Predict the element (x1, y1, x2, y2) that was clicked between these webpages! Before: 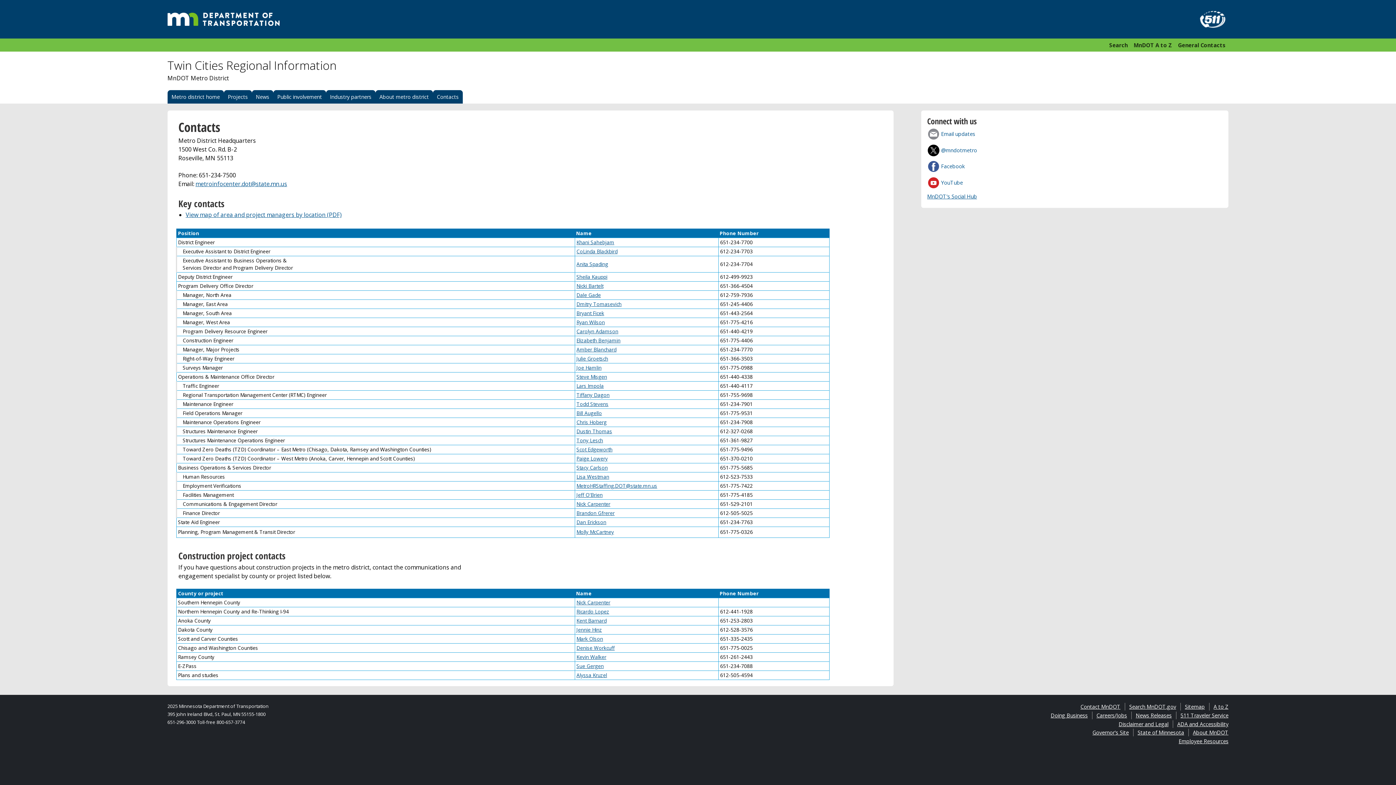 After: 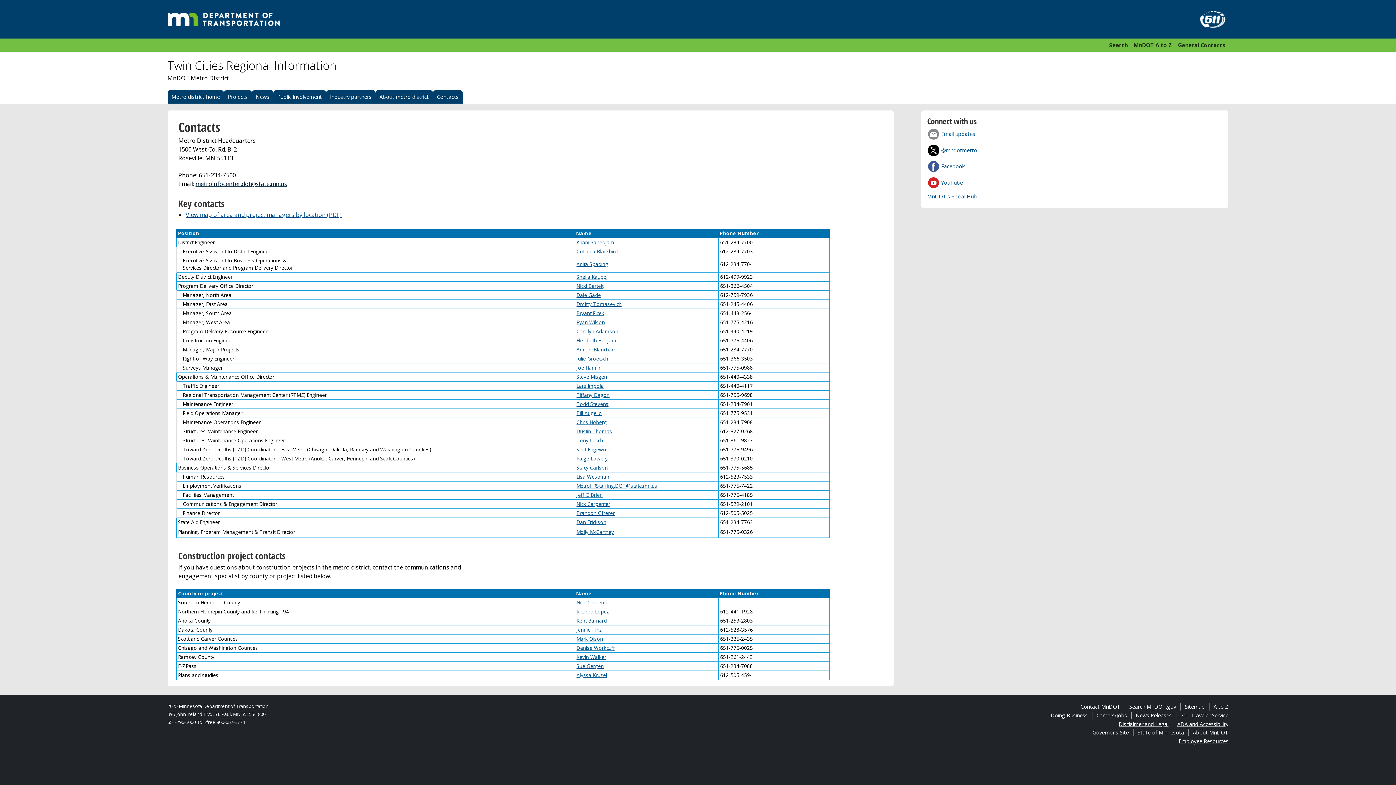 Action: bbox: (195, 180, 287, 188) label: metroinfocenter.dot@state.mn.us